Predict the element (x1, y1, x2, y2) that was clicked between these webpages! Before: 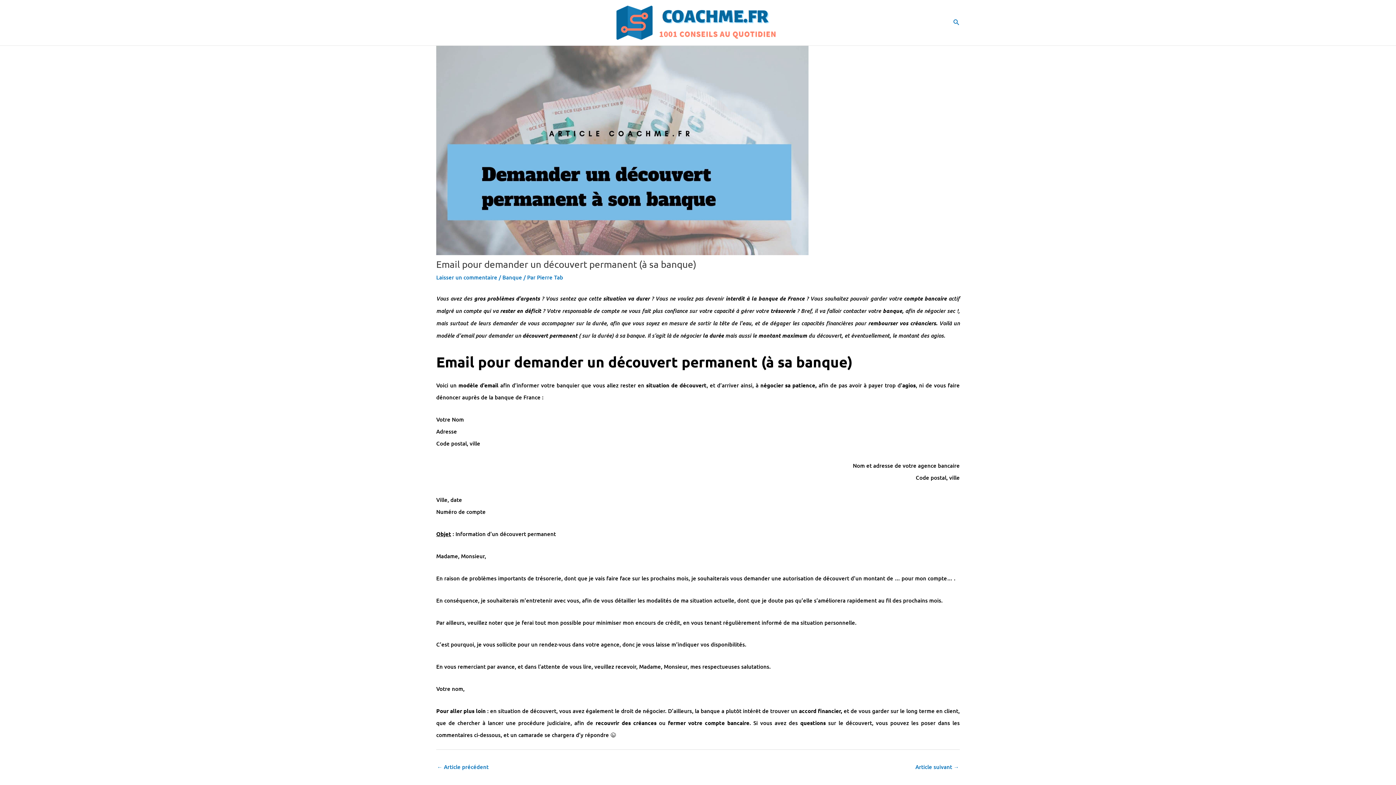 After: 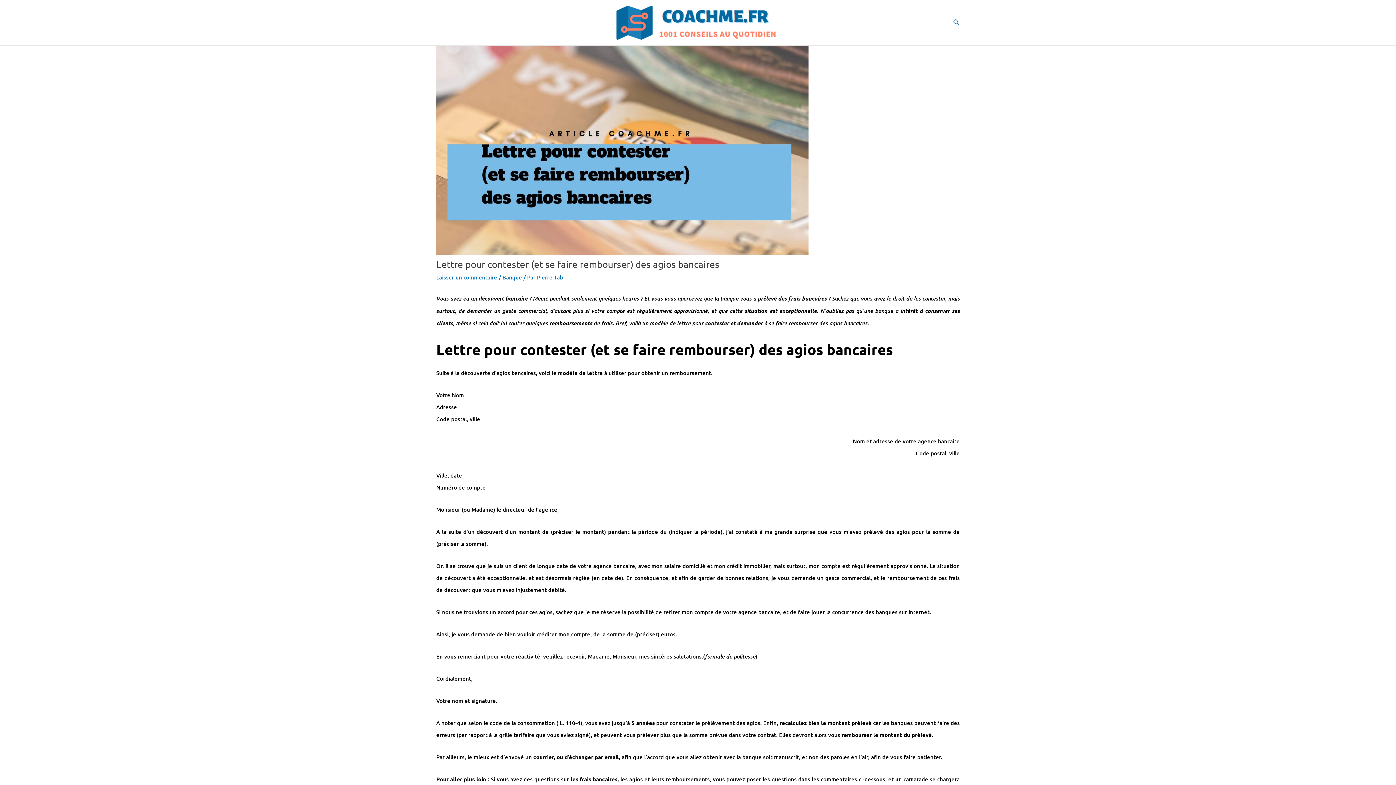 Action: label: crédit bbox: (665, 619, 680, 626)